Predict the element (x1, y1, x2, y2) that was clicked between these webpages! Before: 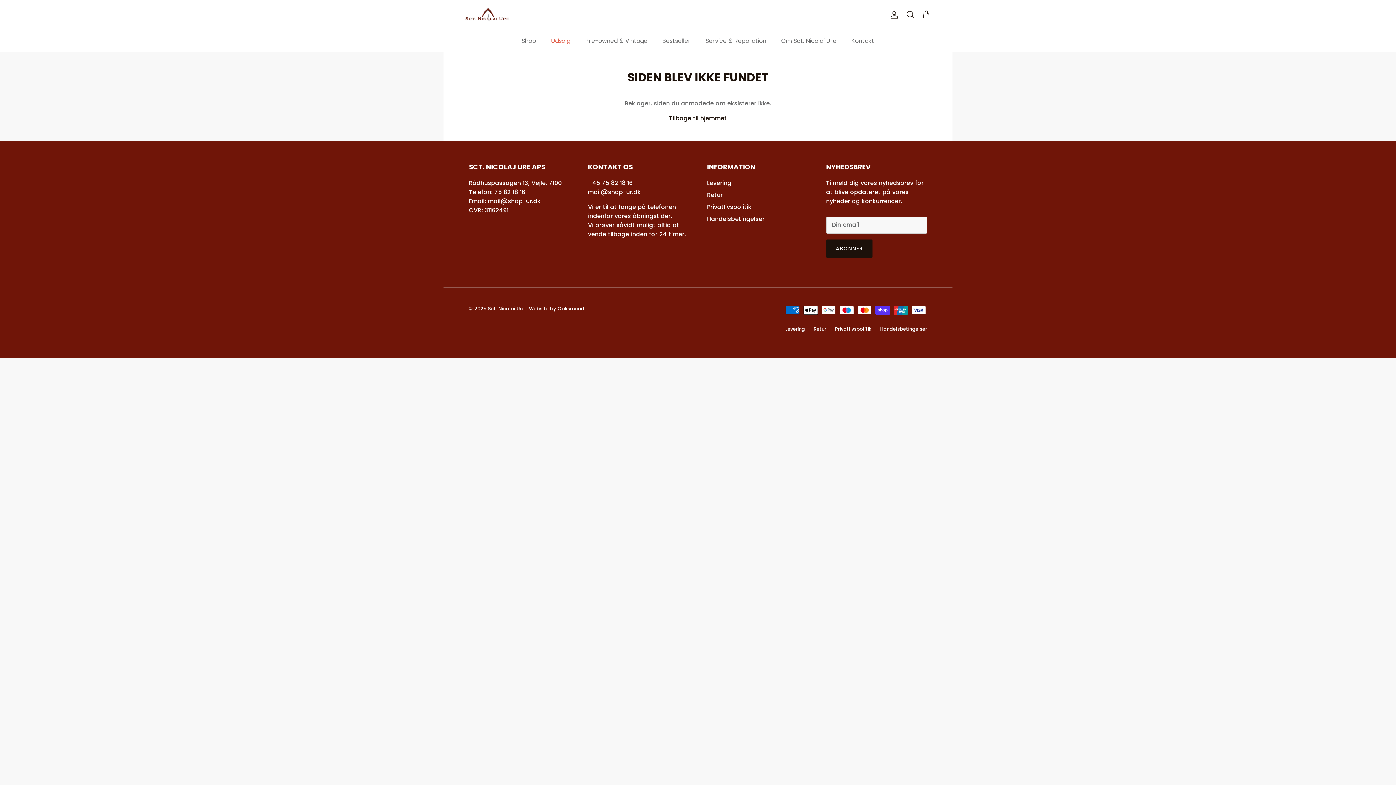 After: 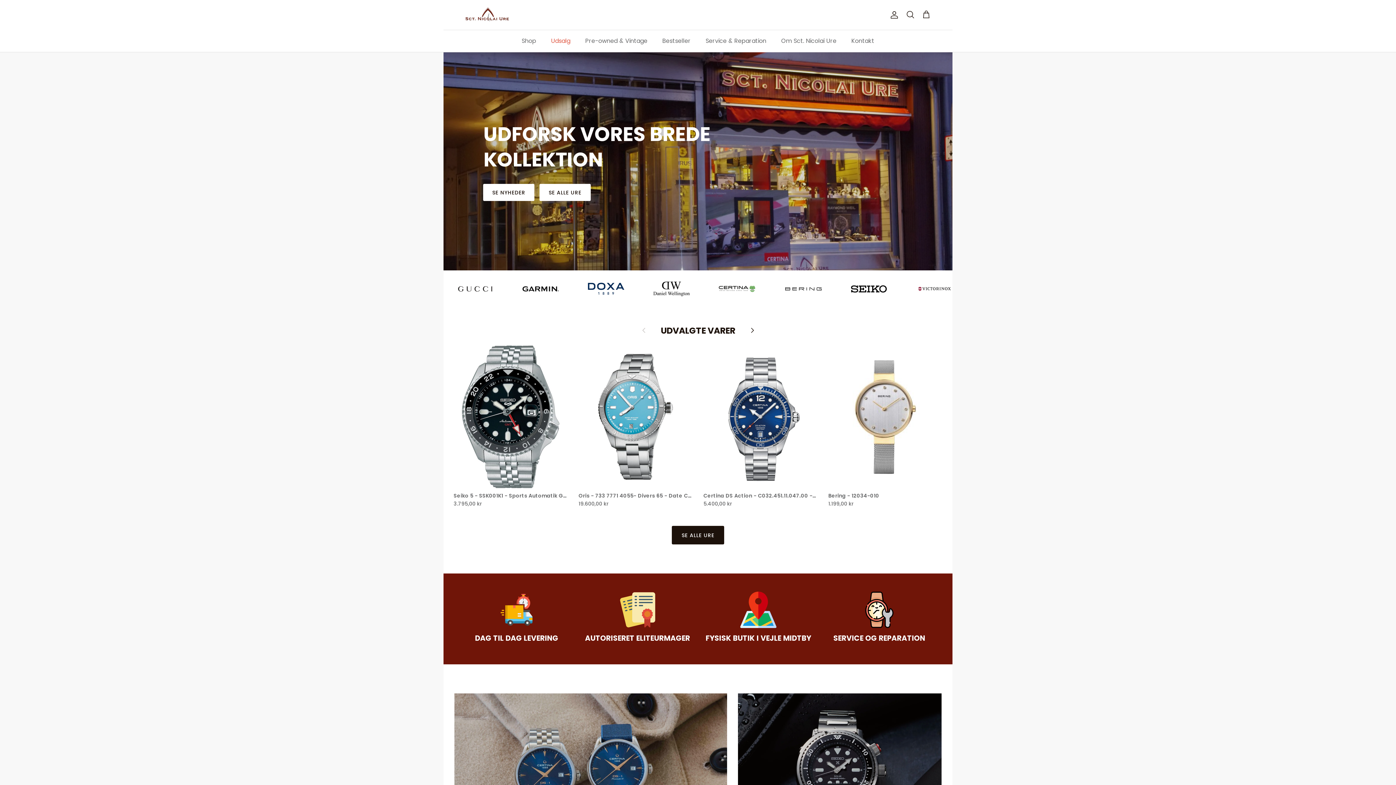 Action: bbox: (669, 114, 727, 122) label: Tilbage til hjemmet